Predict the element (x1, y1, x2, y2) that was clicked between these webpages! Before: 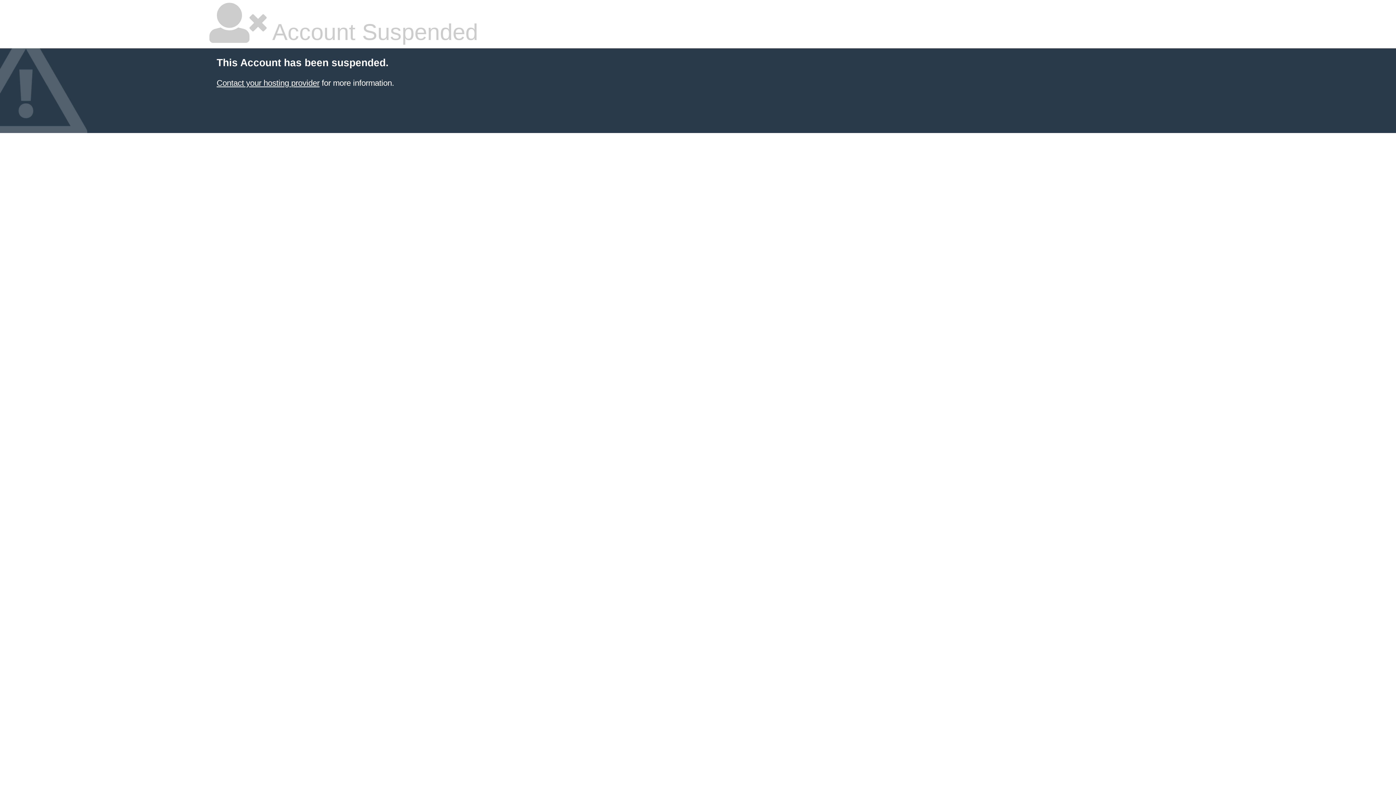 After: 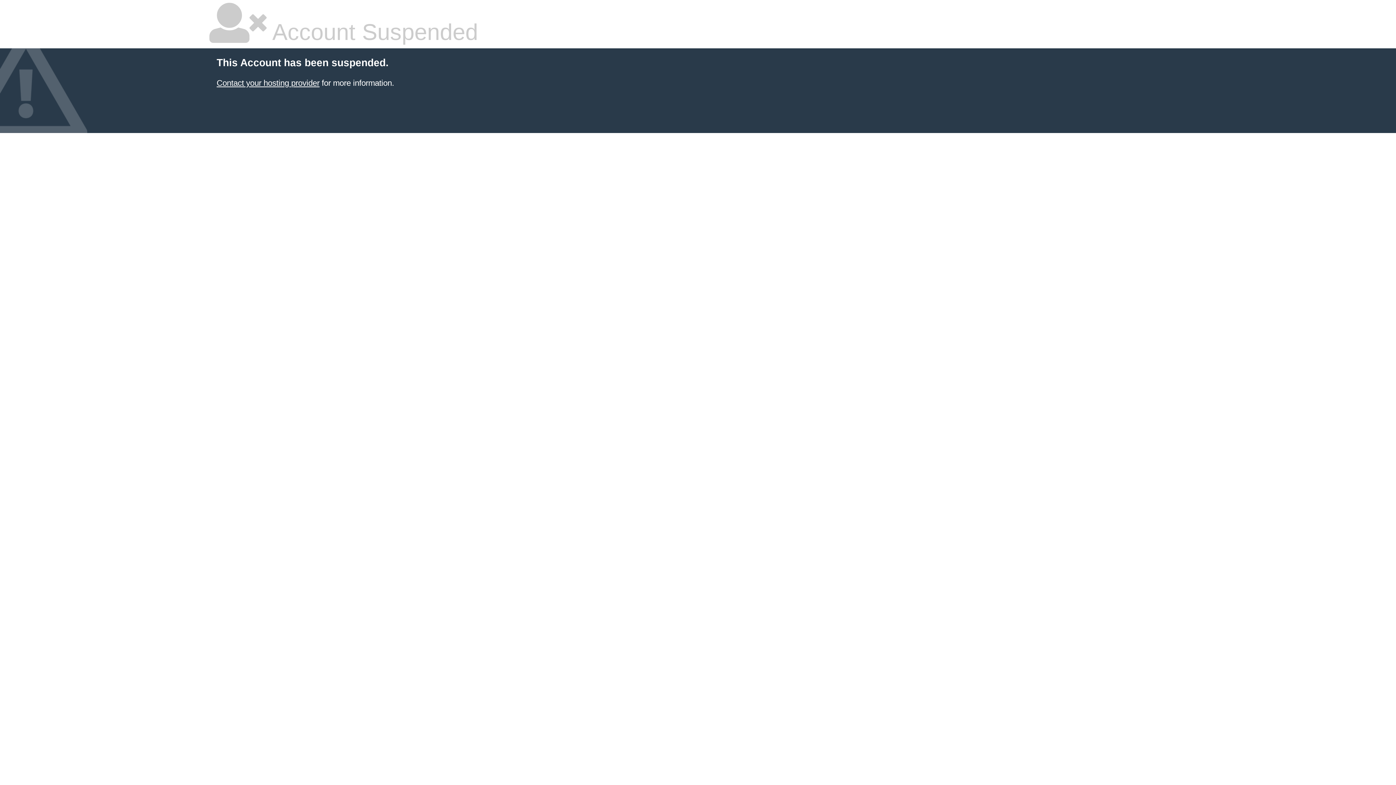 Action: bbox: (216, 78, 319, 87) label: Contact your hosting provider